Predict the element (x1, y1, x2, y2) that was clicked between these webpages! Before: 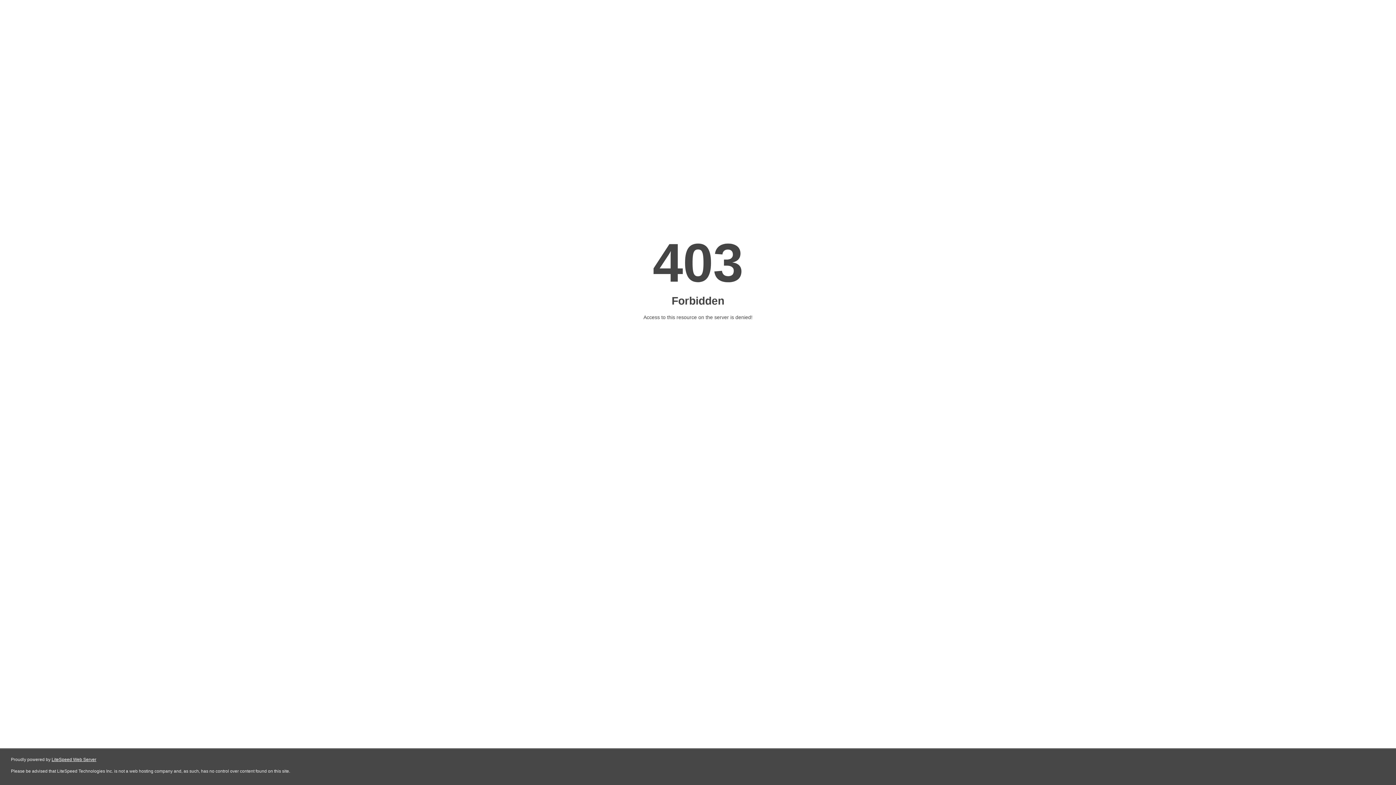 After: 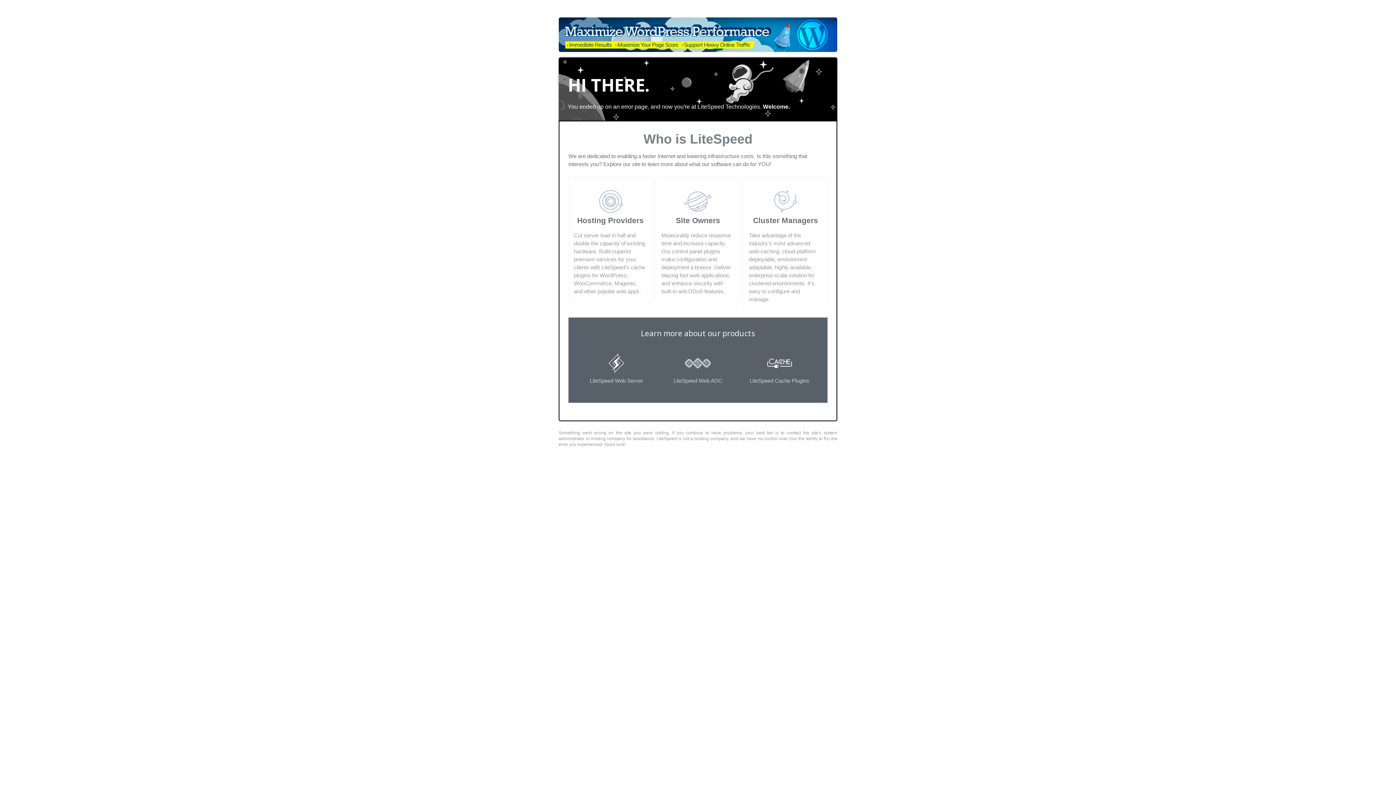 Action: bbox: (51, 757, 96, 762) label: LiteSpeed Web Server